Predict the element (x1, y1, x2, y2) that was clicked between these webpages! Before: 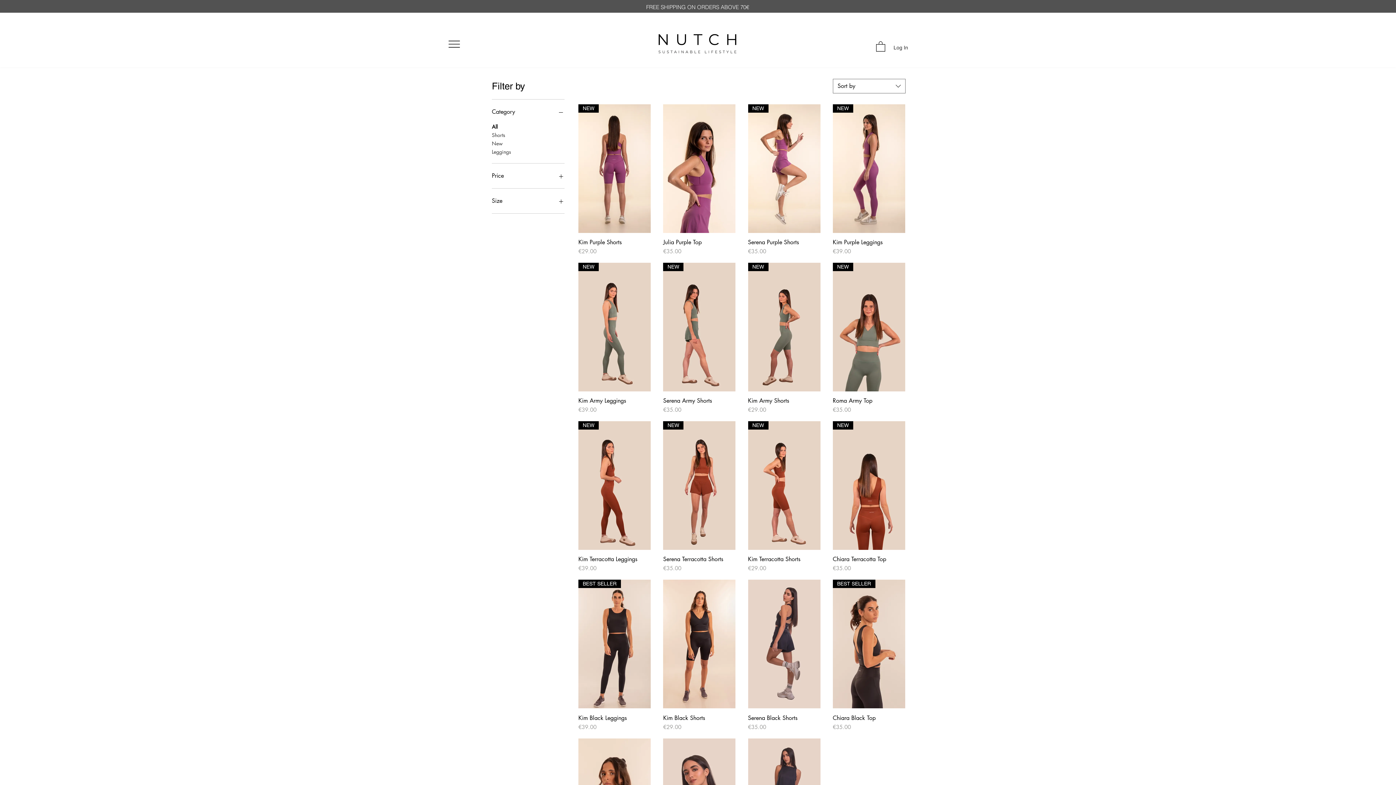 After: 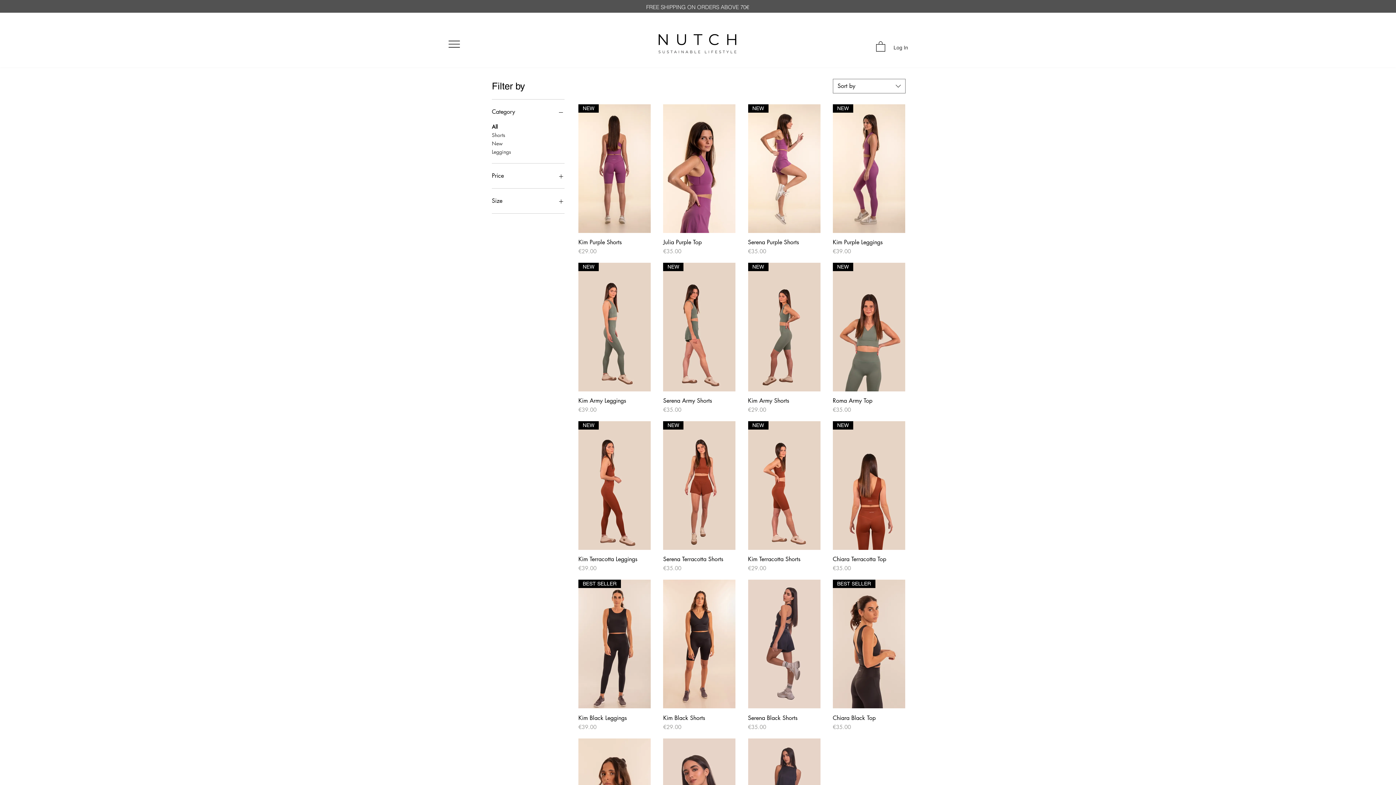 Action: bbox: (448, 40, 460, 47)